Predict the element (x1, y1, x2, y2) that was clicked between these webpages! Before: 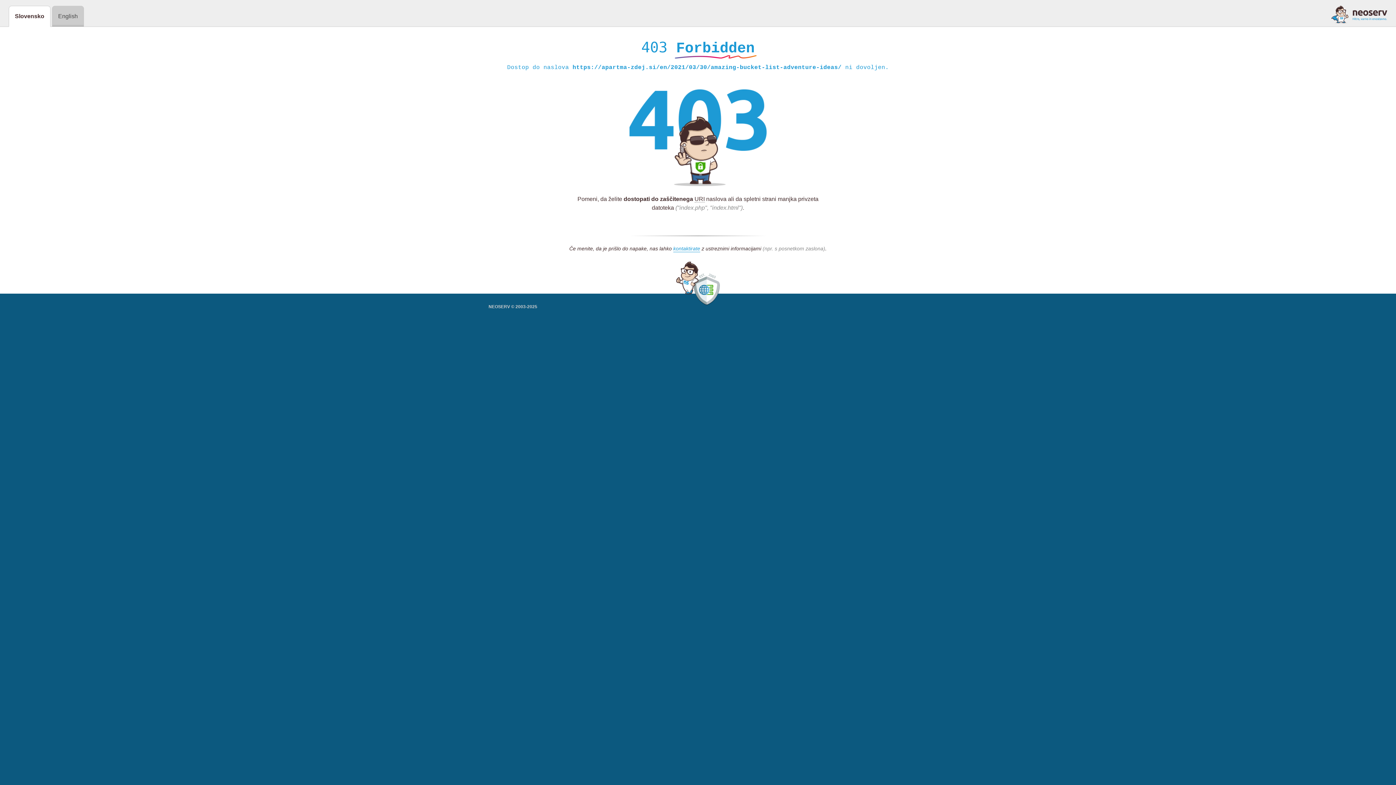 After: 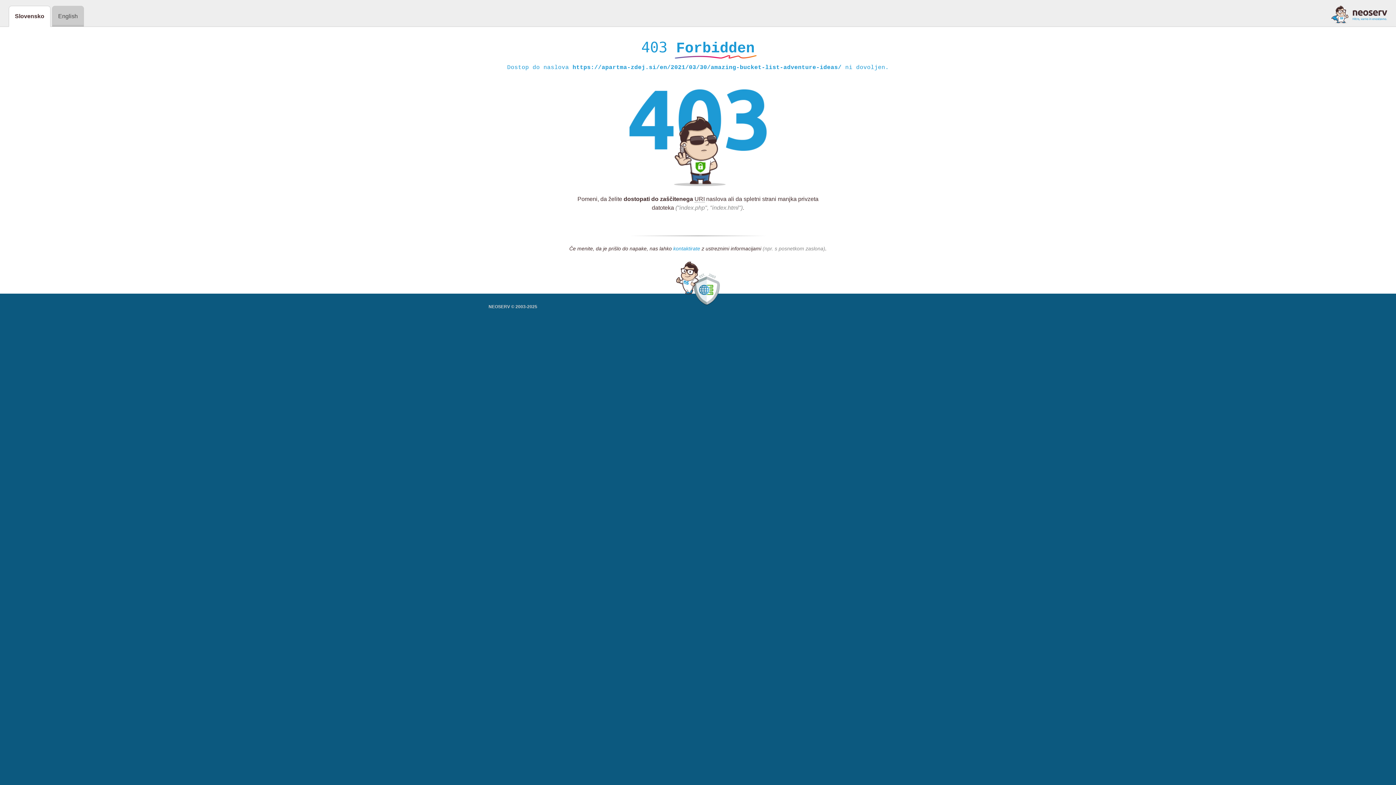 Action: label: kontaktirate bbox: (673, 245, 700, 252)